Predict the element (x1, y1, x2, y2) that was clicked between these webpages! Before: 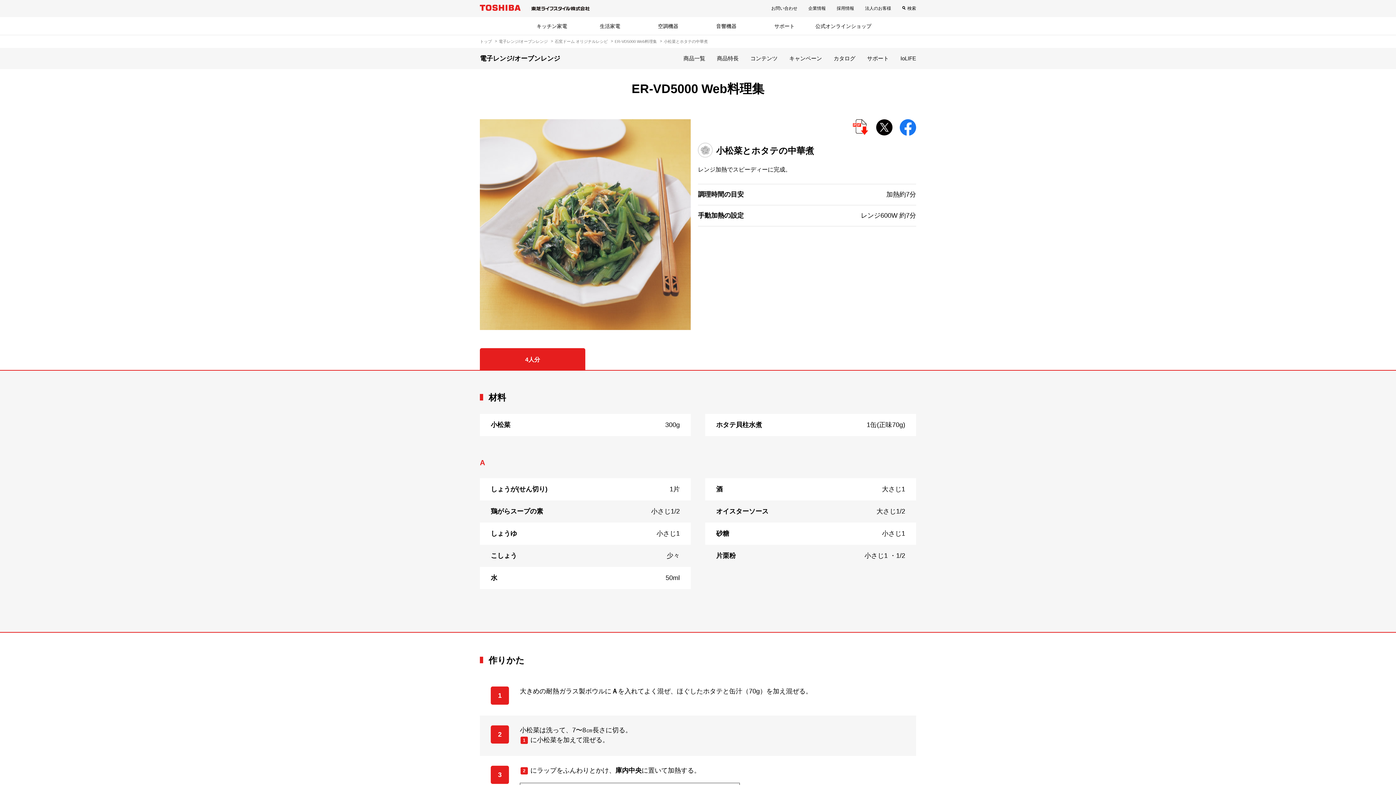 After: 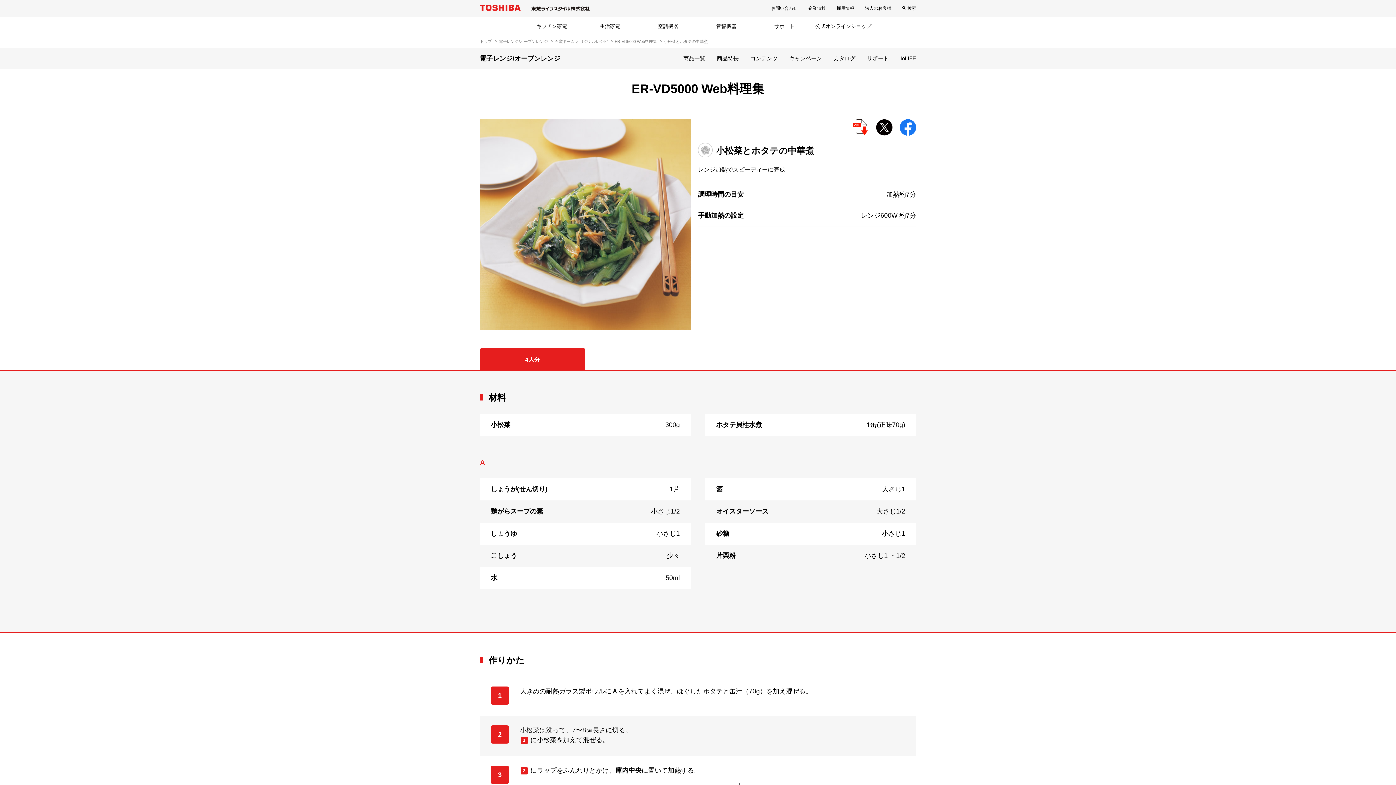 Action: bbox: (876, 127, 892, 133)